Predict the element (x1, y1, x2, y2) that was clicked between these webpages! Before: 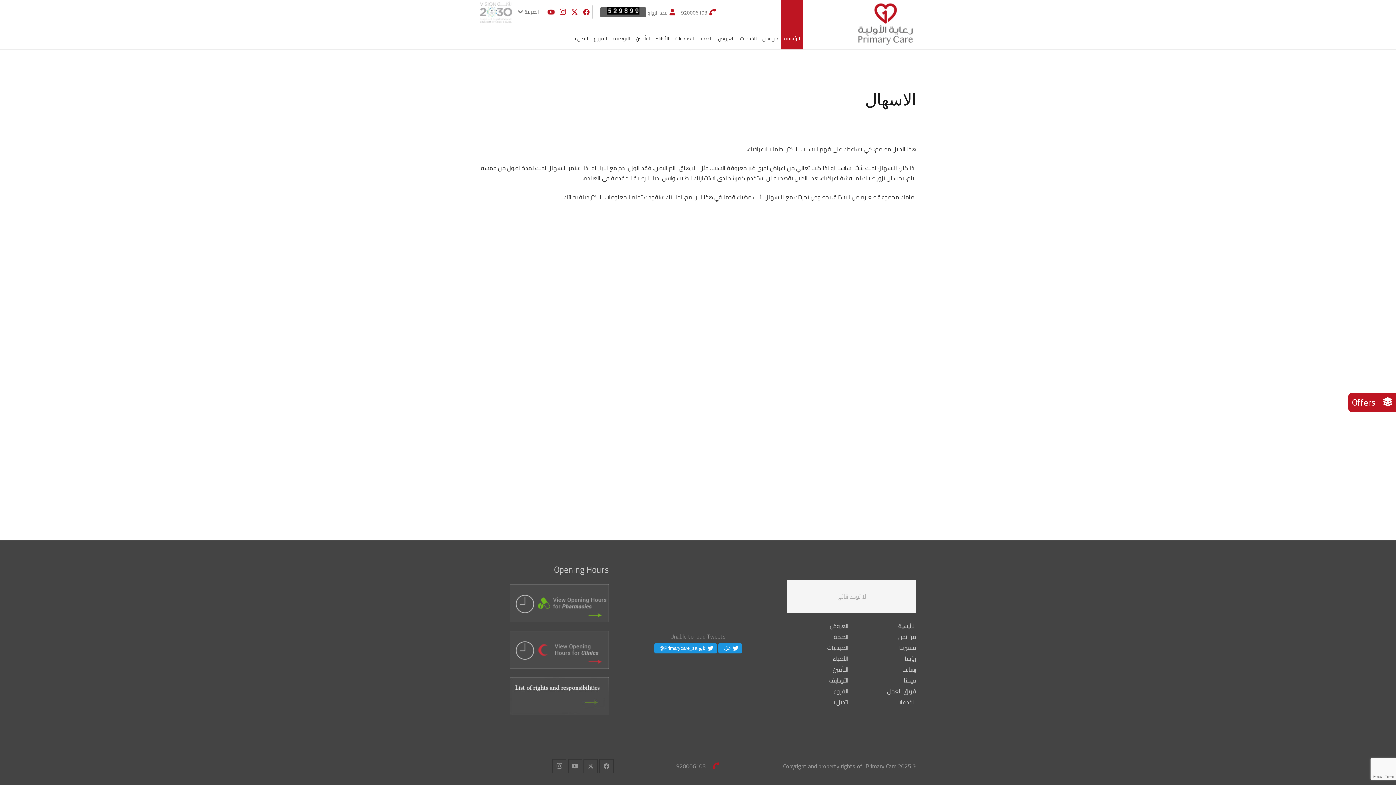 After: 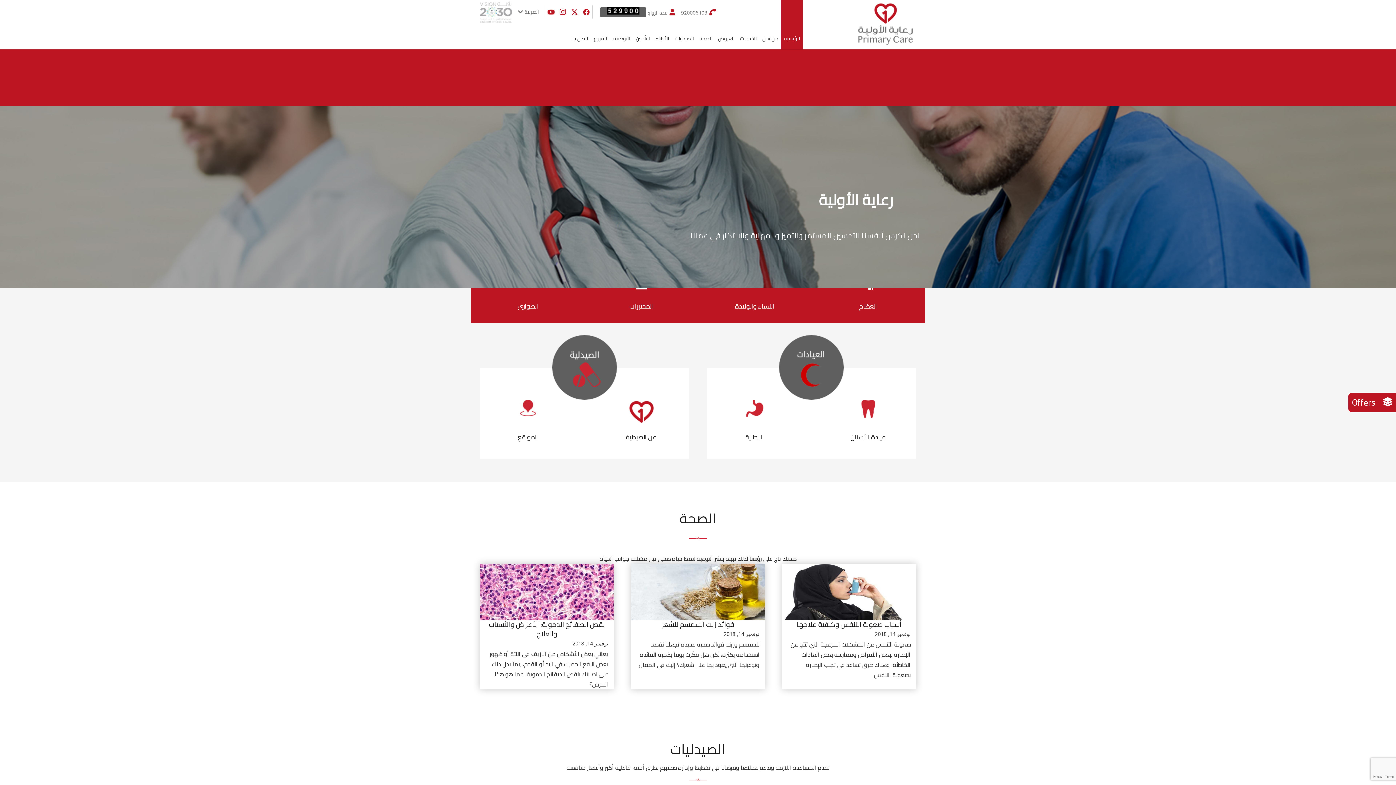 Action: label: رابط bbox: (855, 2, 916, 45)